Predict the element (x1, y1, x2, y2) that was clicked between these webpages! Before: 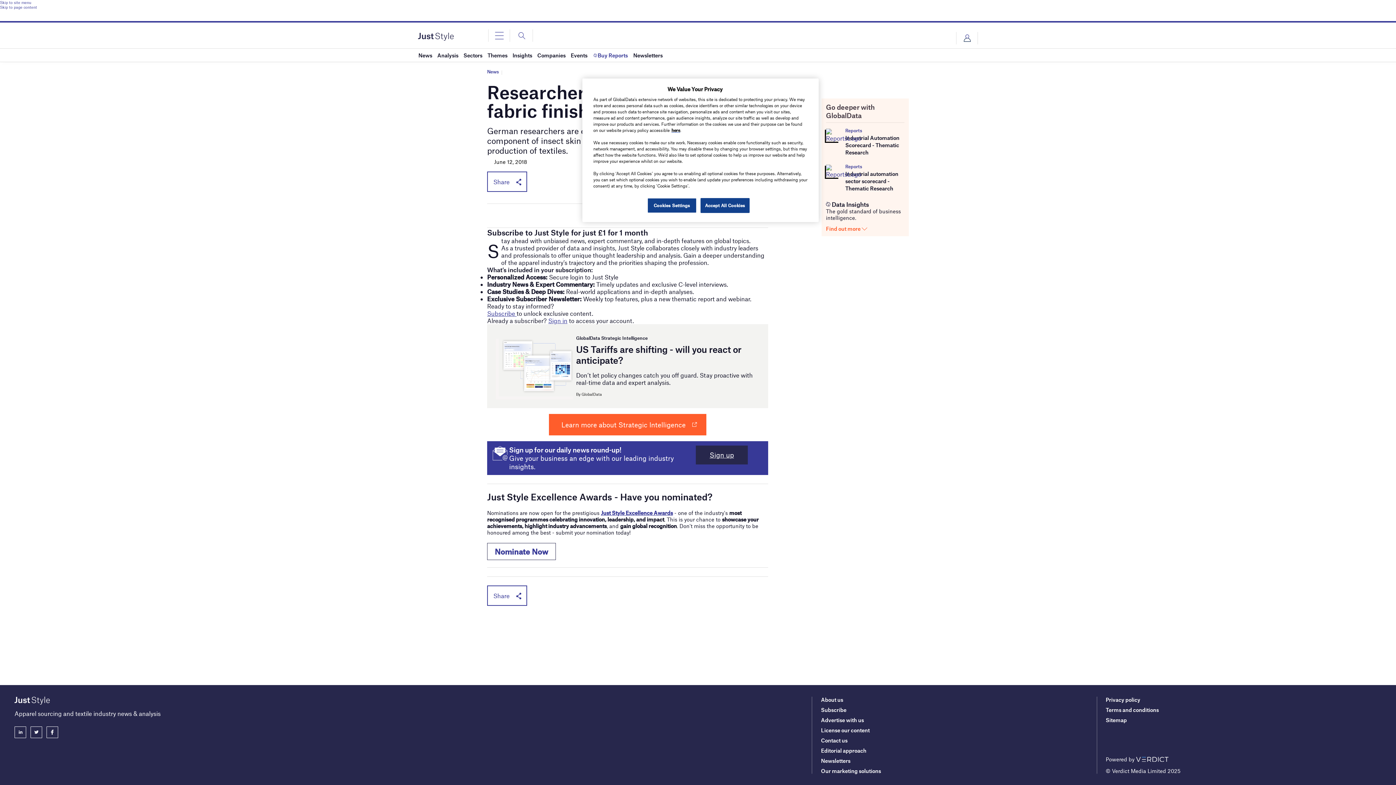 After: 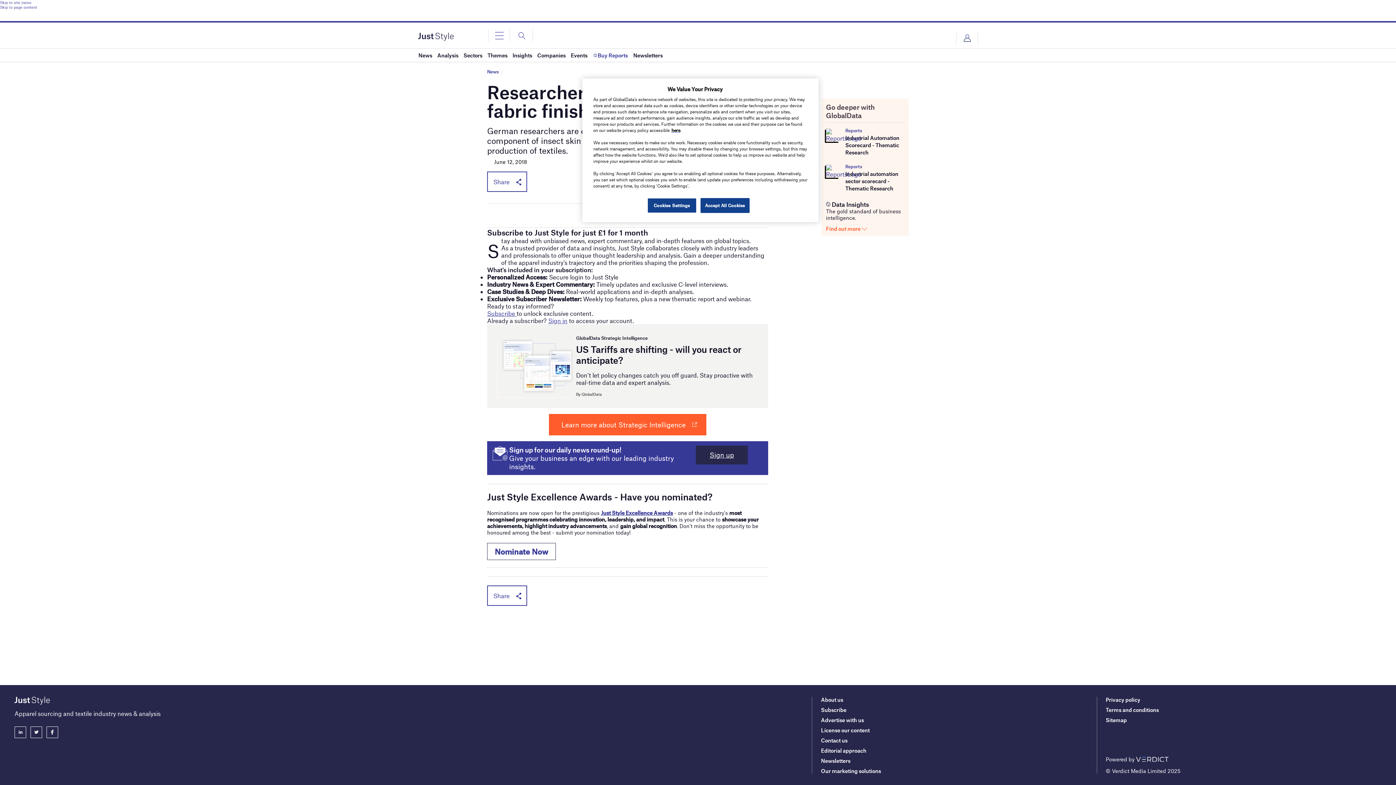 Action: label: Just Style Excellence Awards bbox: (601, 509, 673, 516)